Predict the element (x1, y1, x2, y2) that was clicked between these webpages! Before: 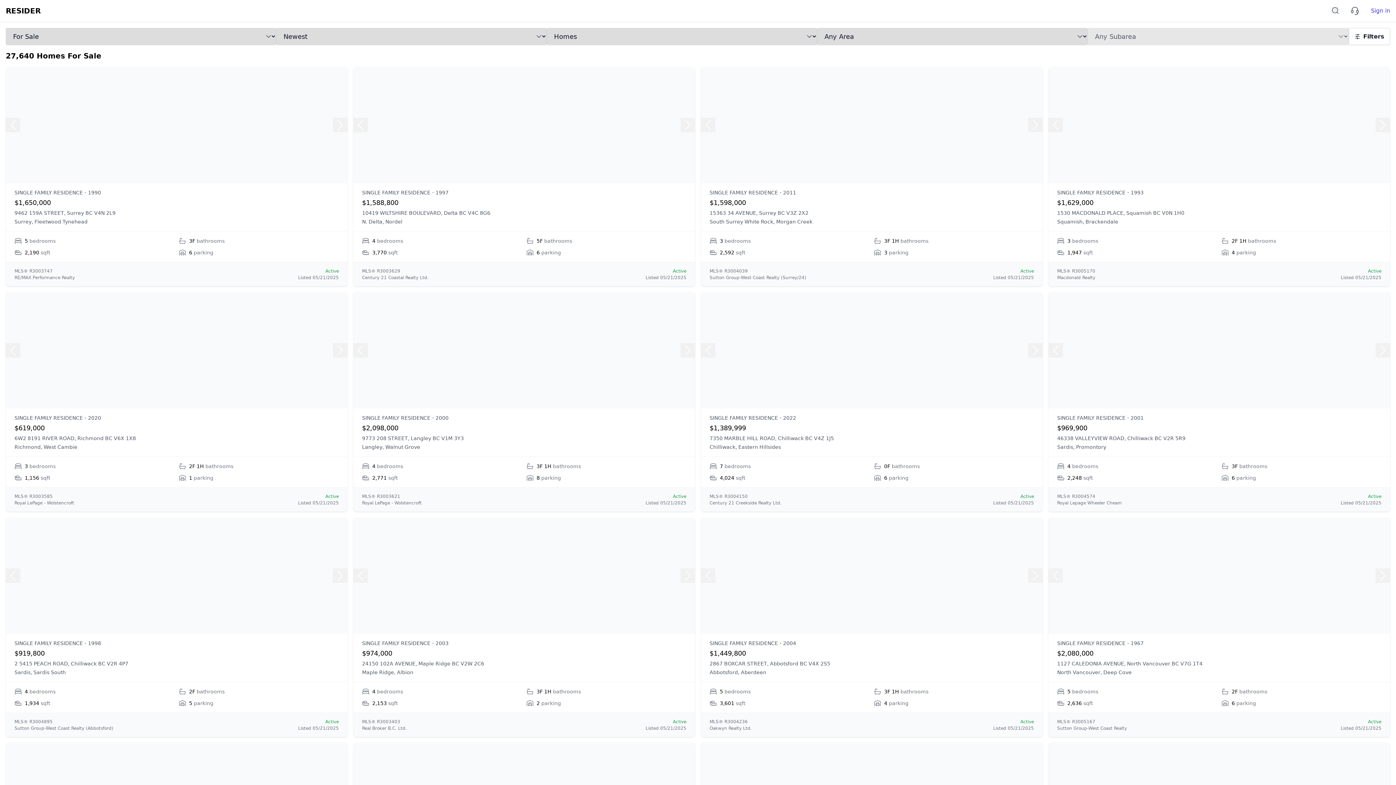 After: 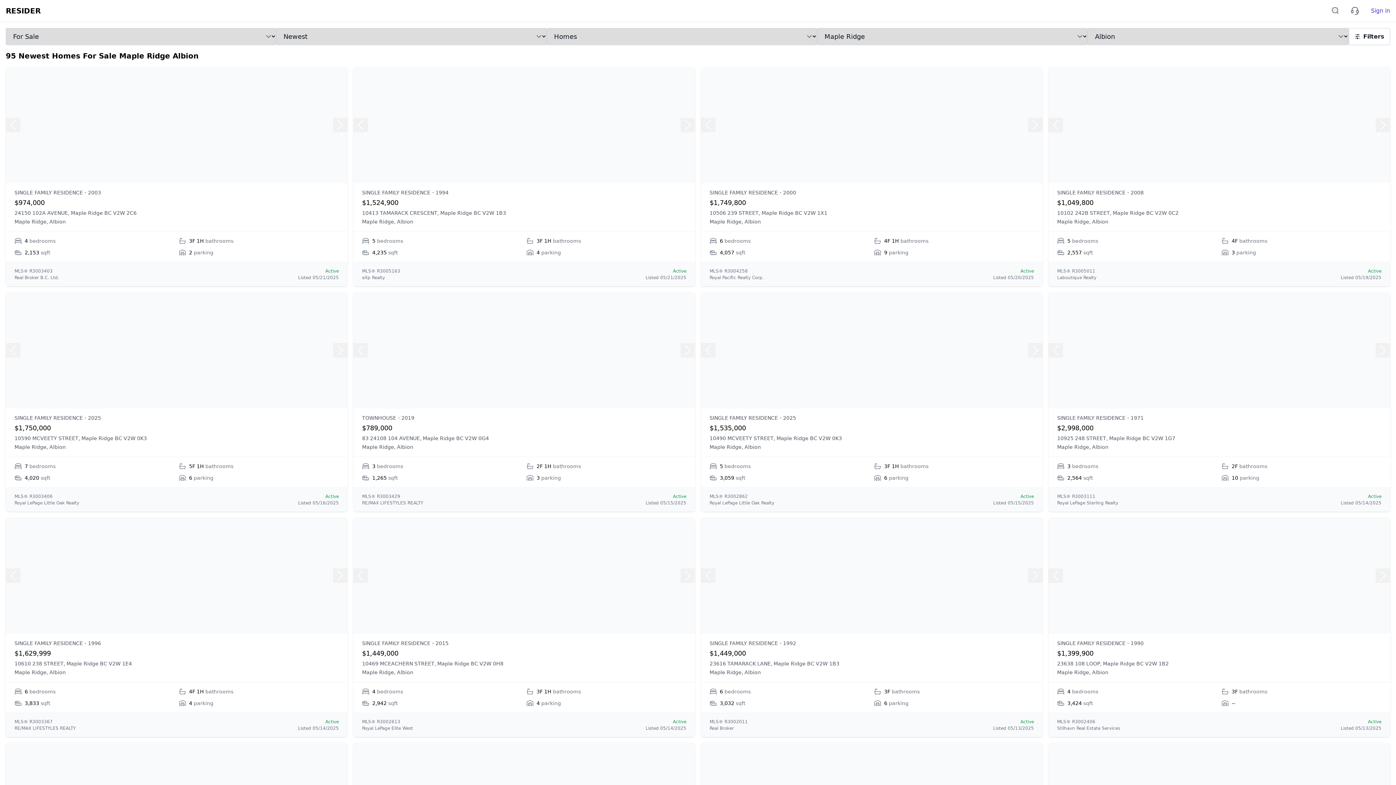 Action: bbox: (397, 669, 413, 675) label: Albion